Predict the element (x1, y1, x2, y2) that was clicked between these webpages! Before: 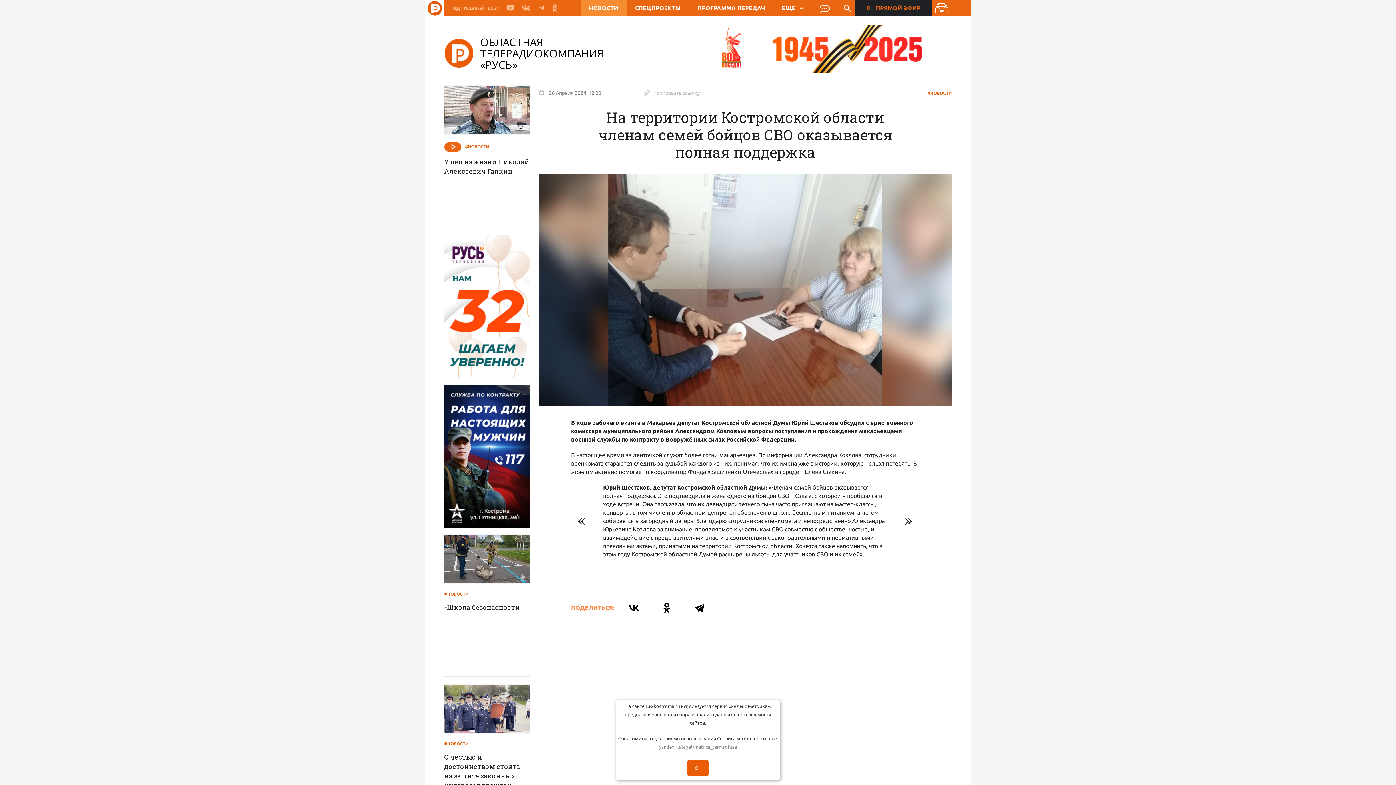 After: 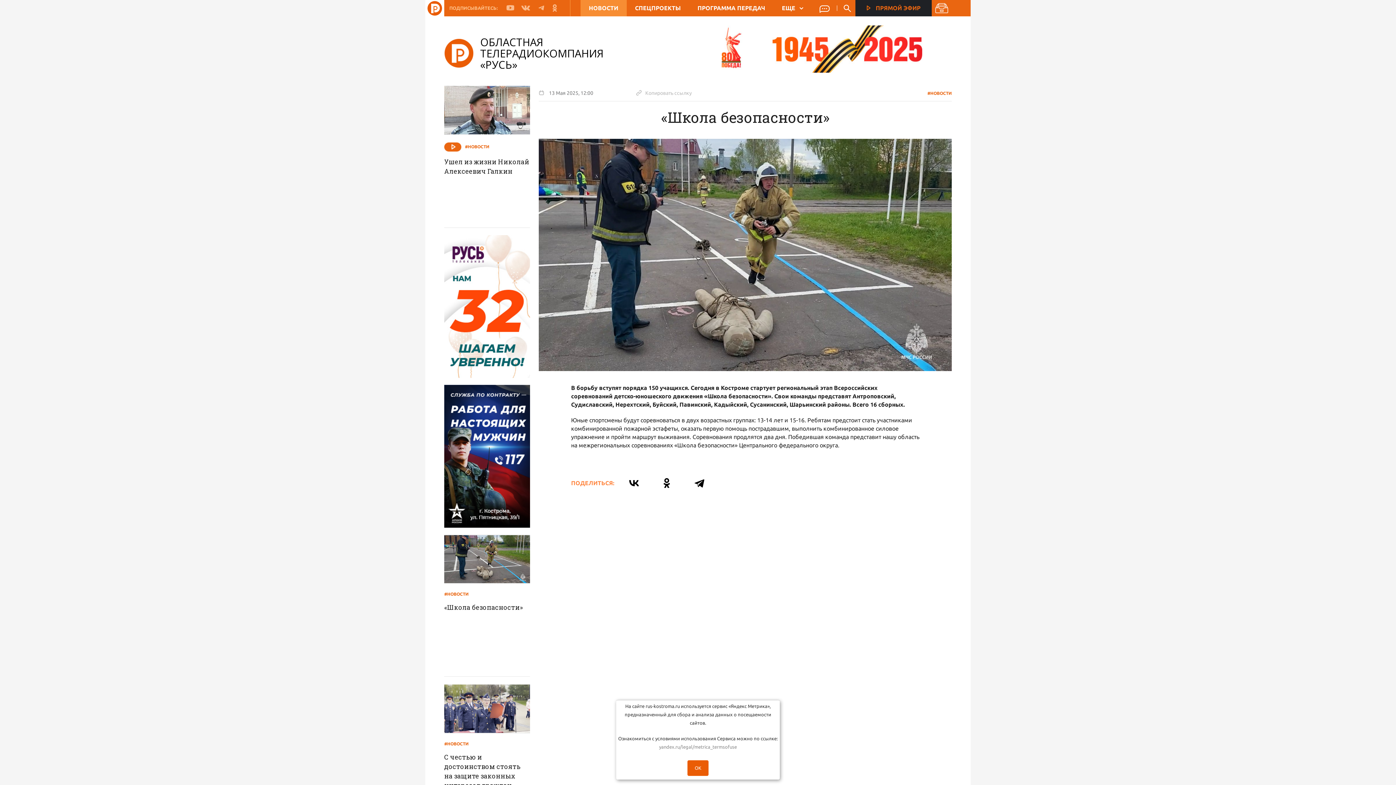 Action: label: «Школа безопасности» bbox: (444, 602, 522, 659)